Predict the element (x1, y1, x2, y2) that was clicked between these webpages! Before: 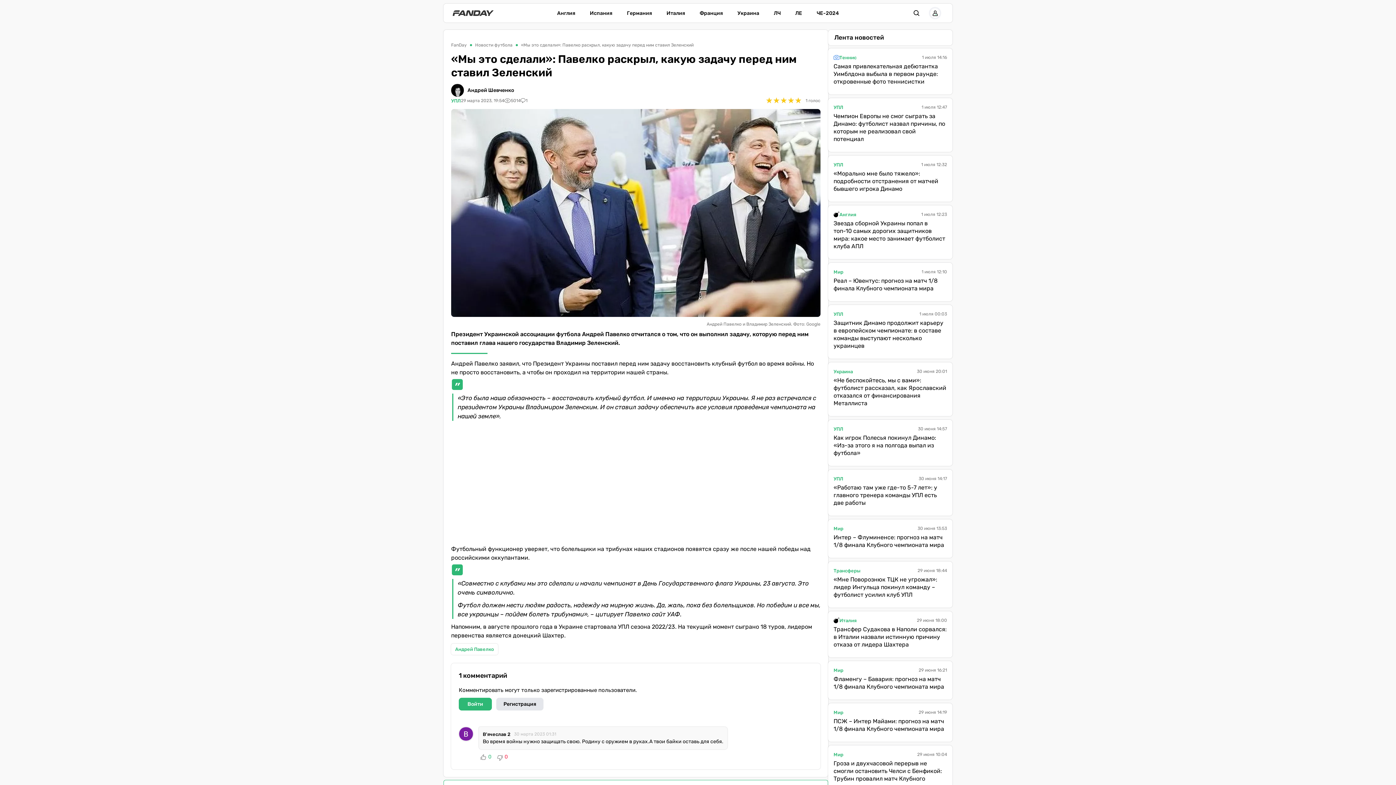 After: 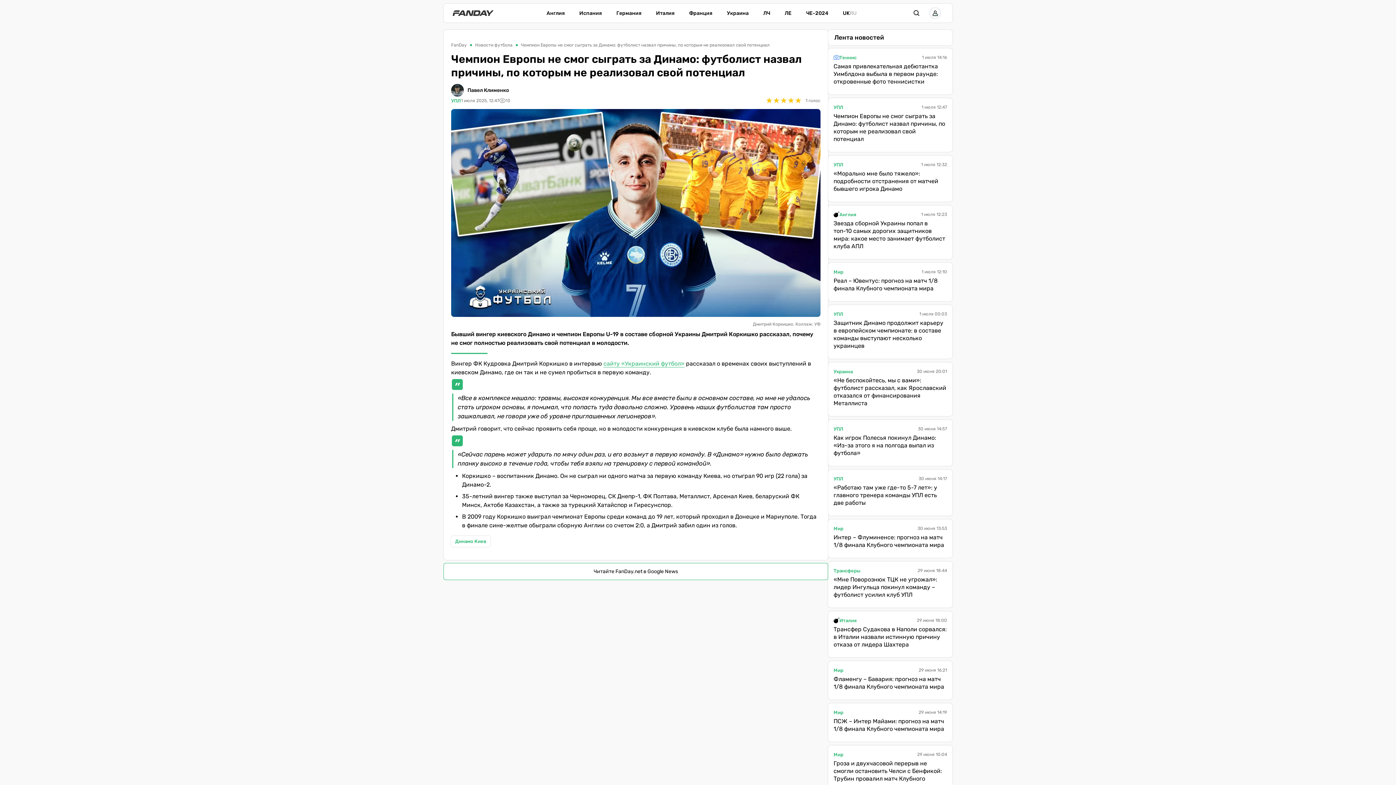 Action: bbox: (833, 112, 947, 142) label: Чемпион Европы не смог сыграть за Динамо: футболист назвал причины, по которым не реализовал свой потенциал